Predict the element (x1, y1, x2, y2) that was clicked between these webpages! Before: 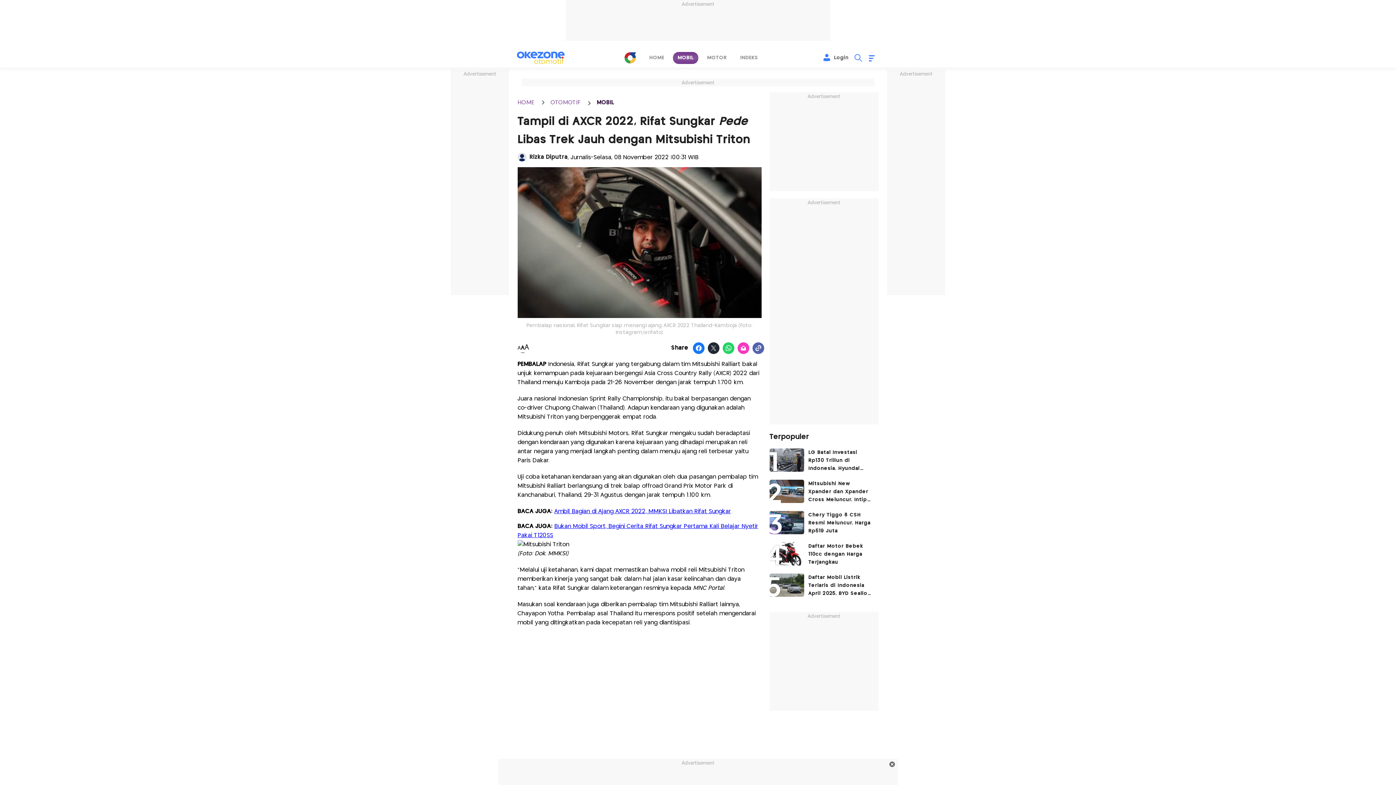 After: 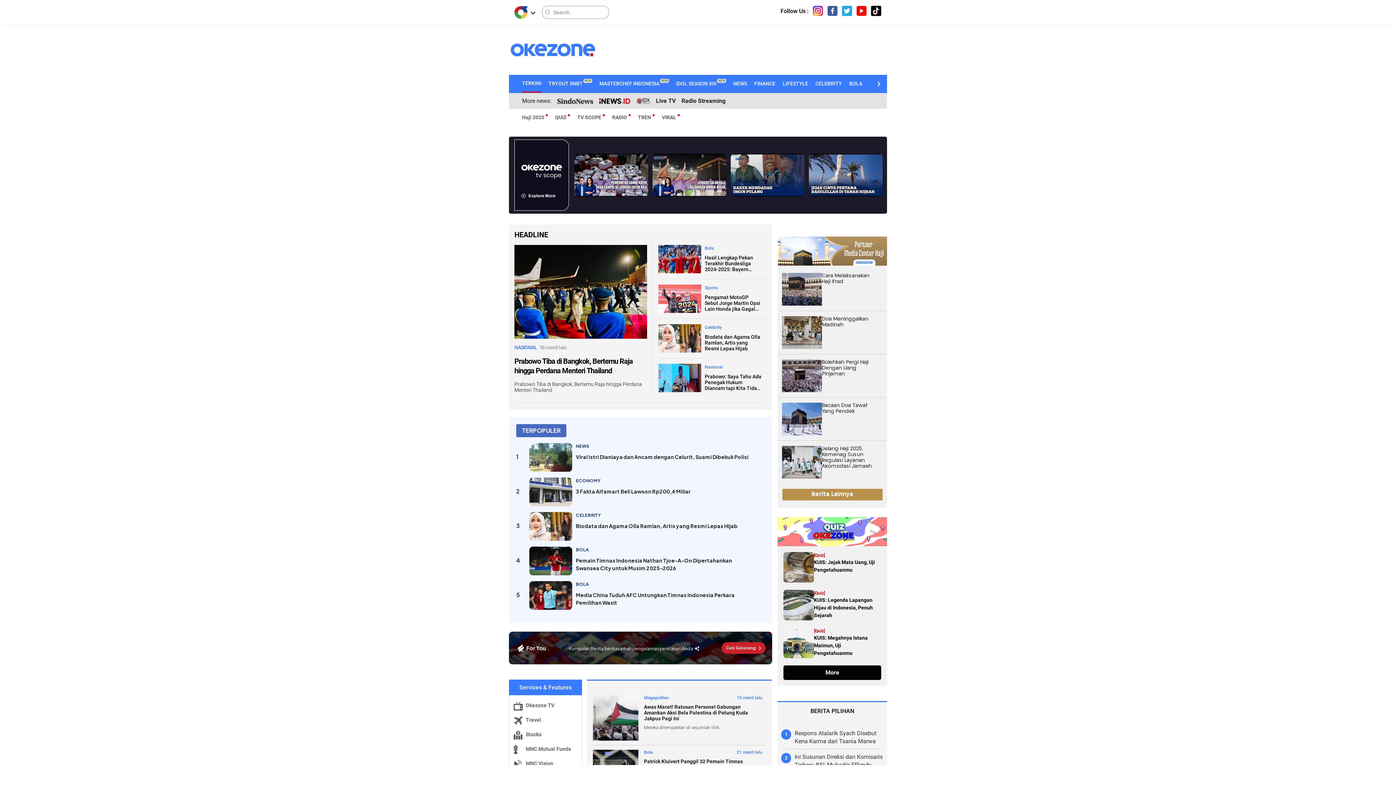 Action: label: HOME bbox: (517, 99, 534, 105)